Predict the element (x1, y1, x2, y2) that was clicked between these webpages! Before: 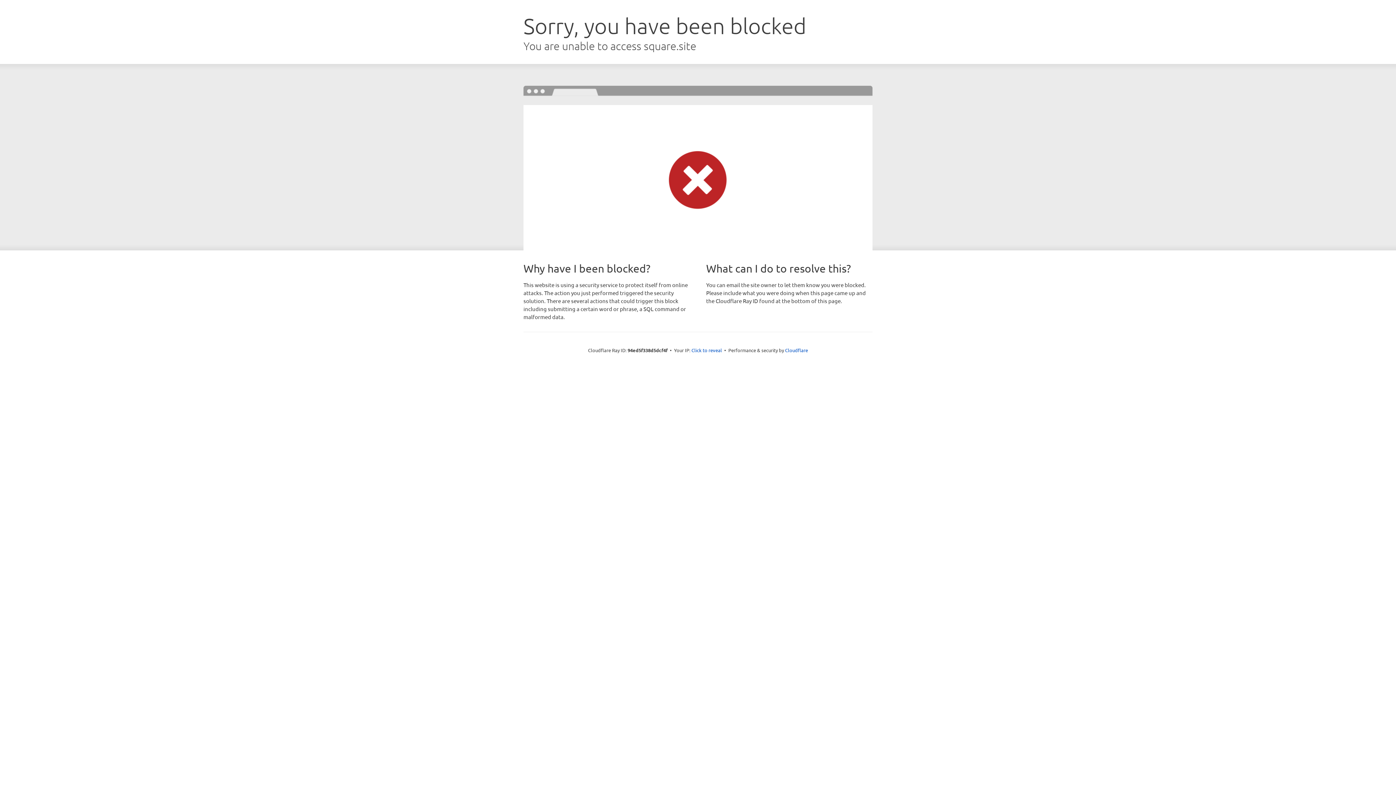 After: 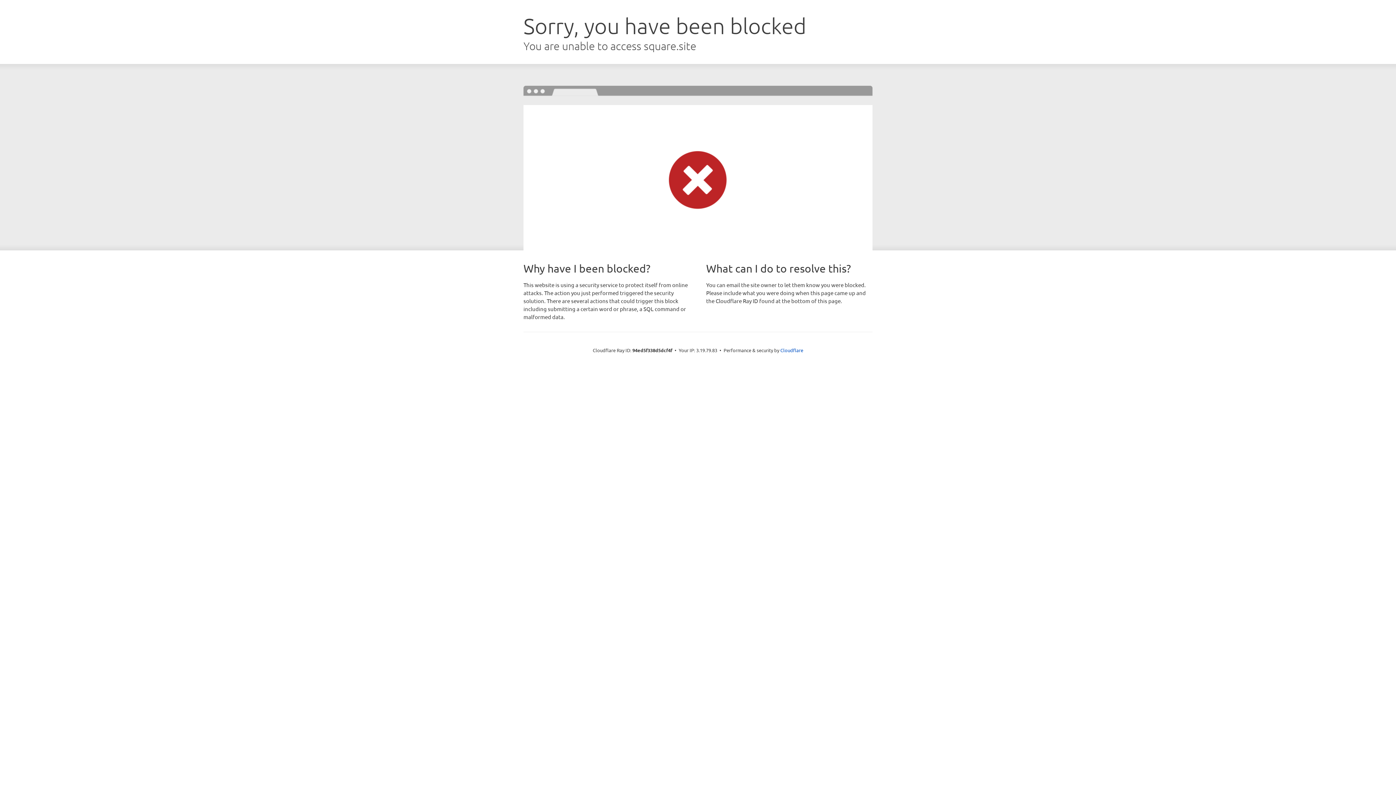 Action: bbox: (691, 346, 722, 353) label: Click to reveal